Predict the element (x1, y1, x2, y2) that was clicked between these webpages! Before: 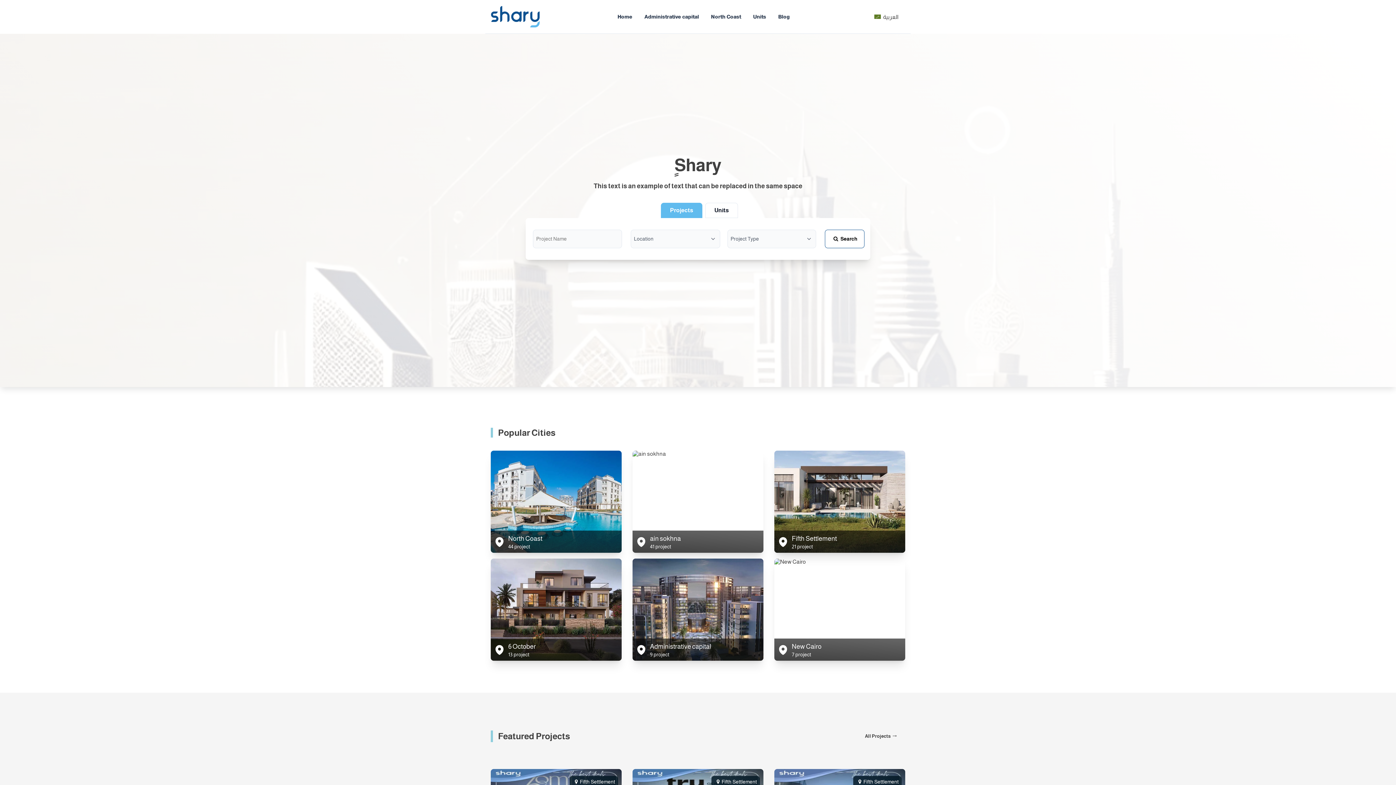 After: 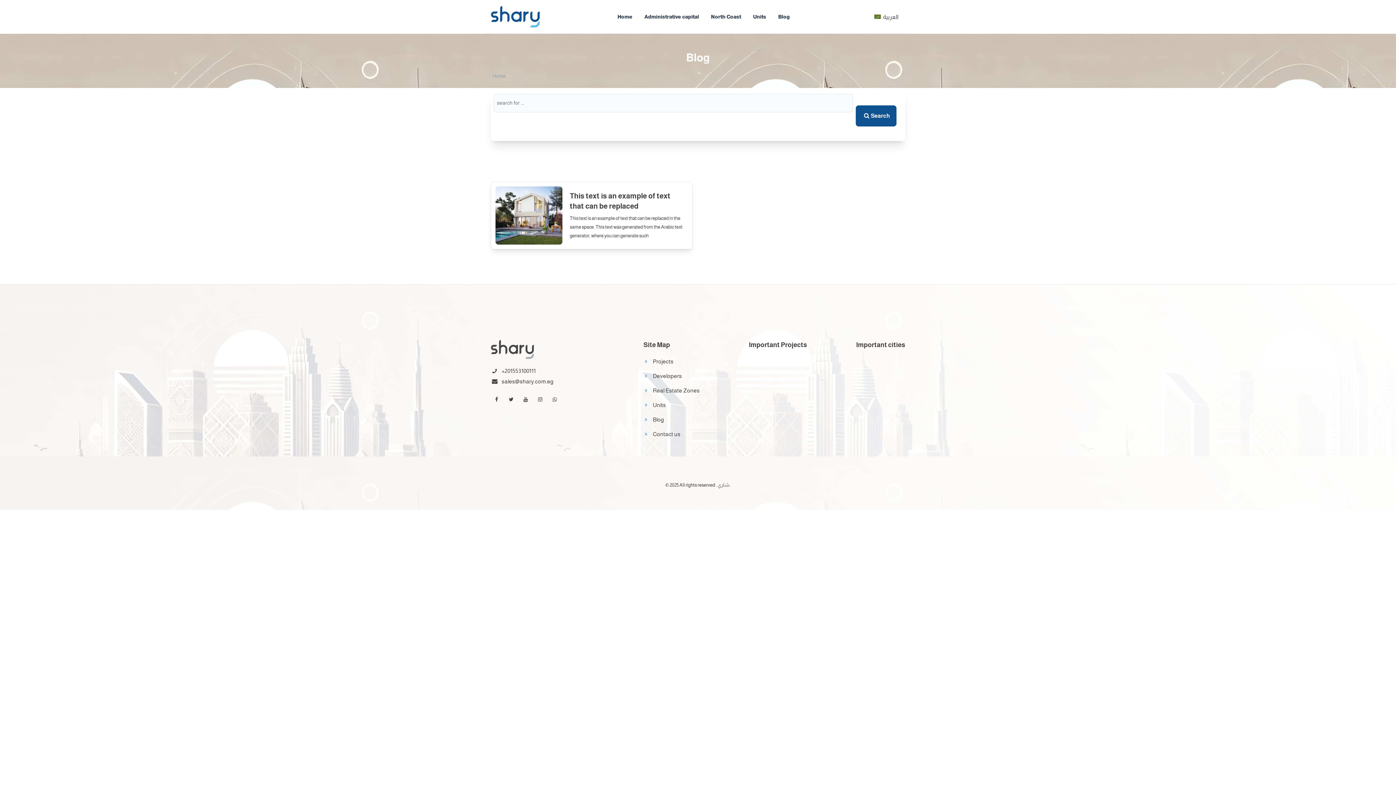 Action: bbox: (772, 11, 795, 22) label: Blog